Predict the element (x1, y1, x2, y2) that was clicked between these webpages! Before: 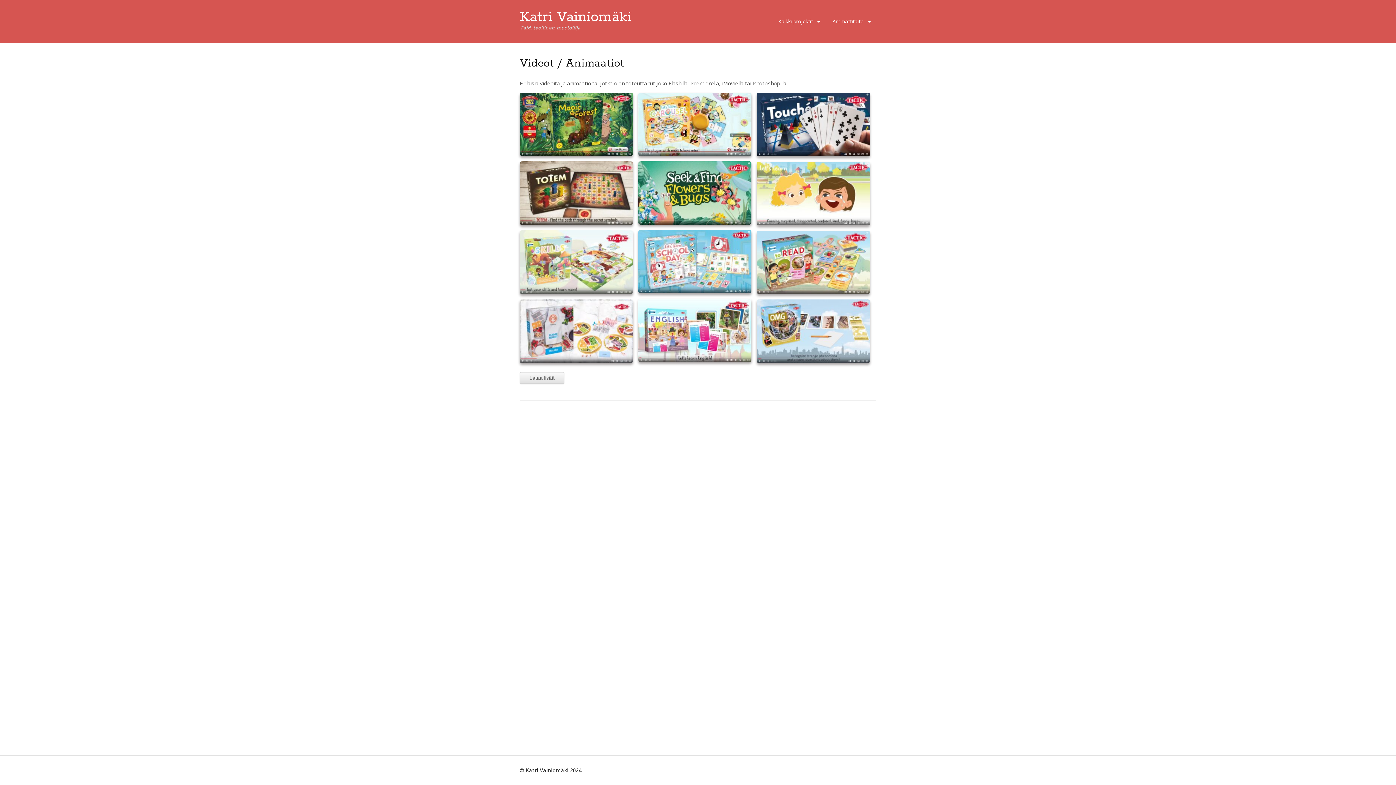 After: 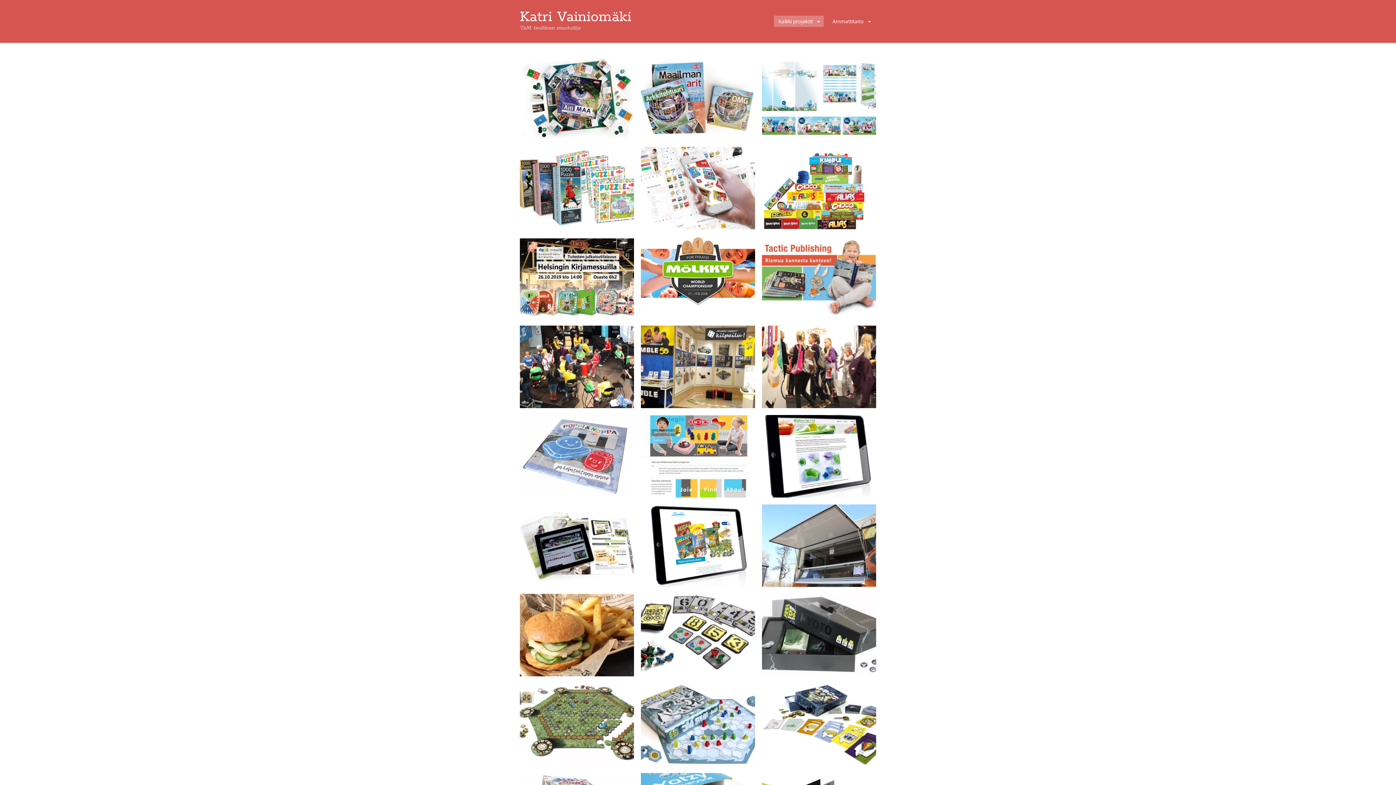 Action: bbox: (774, 15, 824, 26) label: Kaikki projektit